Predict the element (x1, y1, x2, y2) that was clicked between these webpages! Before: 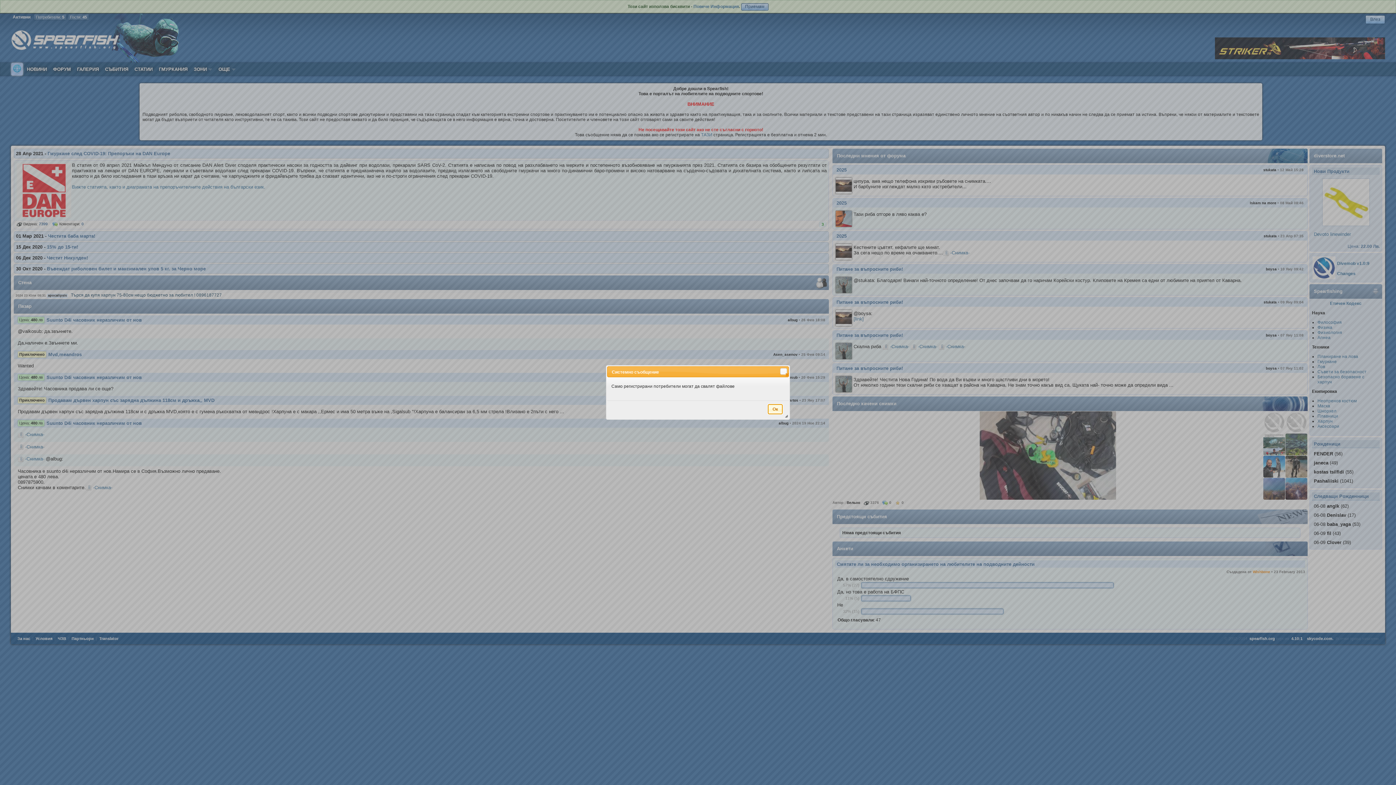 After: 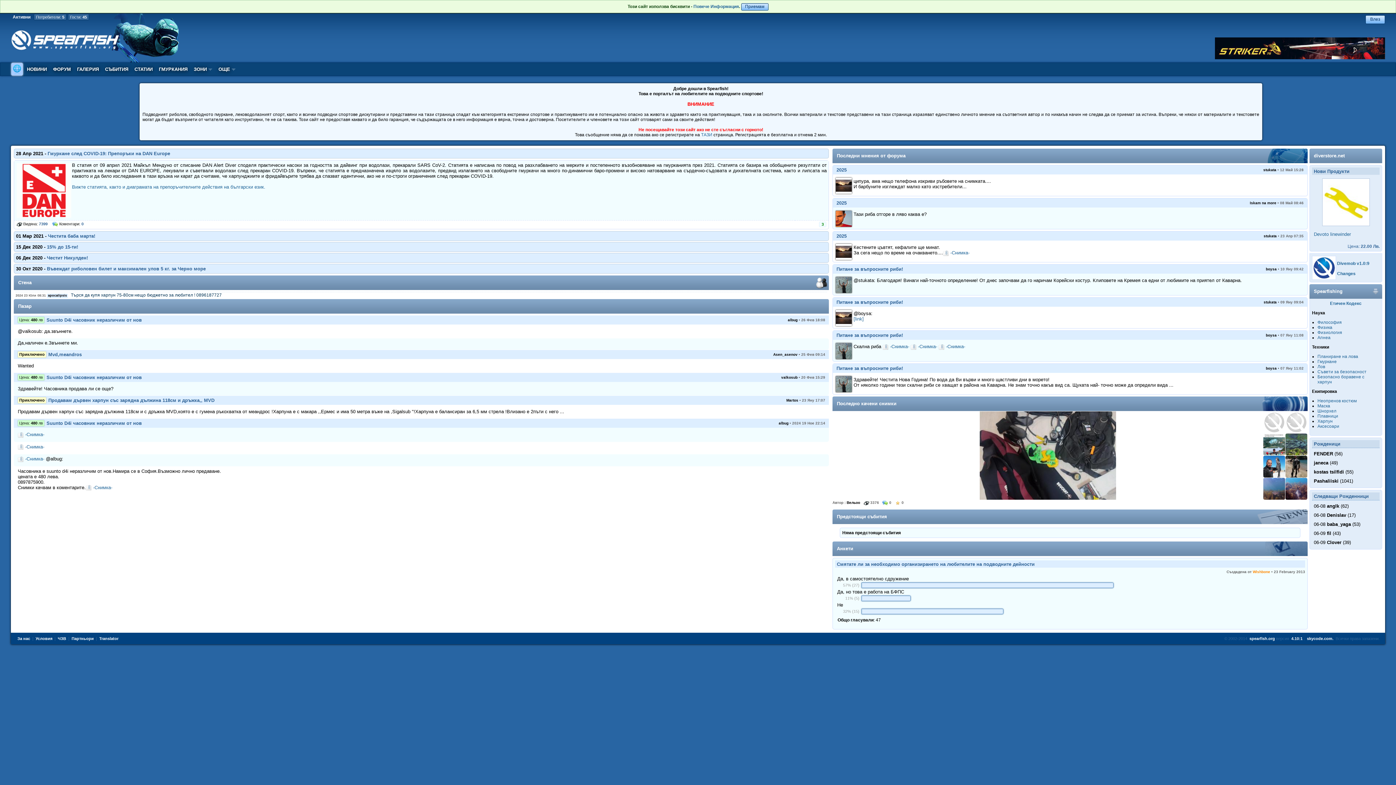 Action: bbox: (768, 404, 782, 414) label: Ок